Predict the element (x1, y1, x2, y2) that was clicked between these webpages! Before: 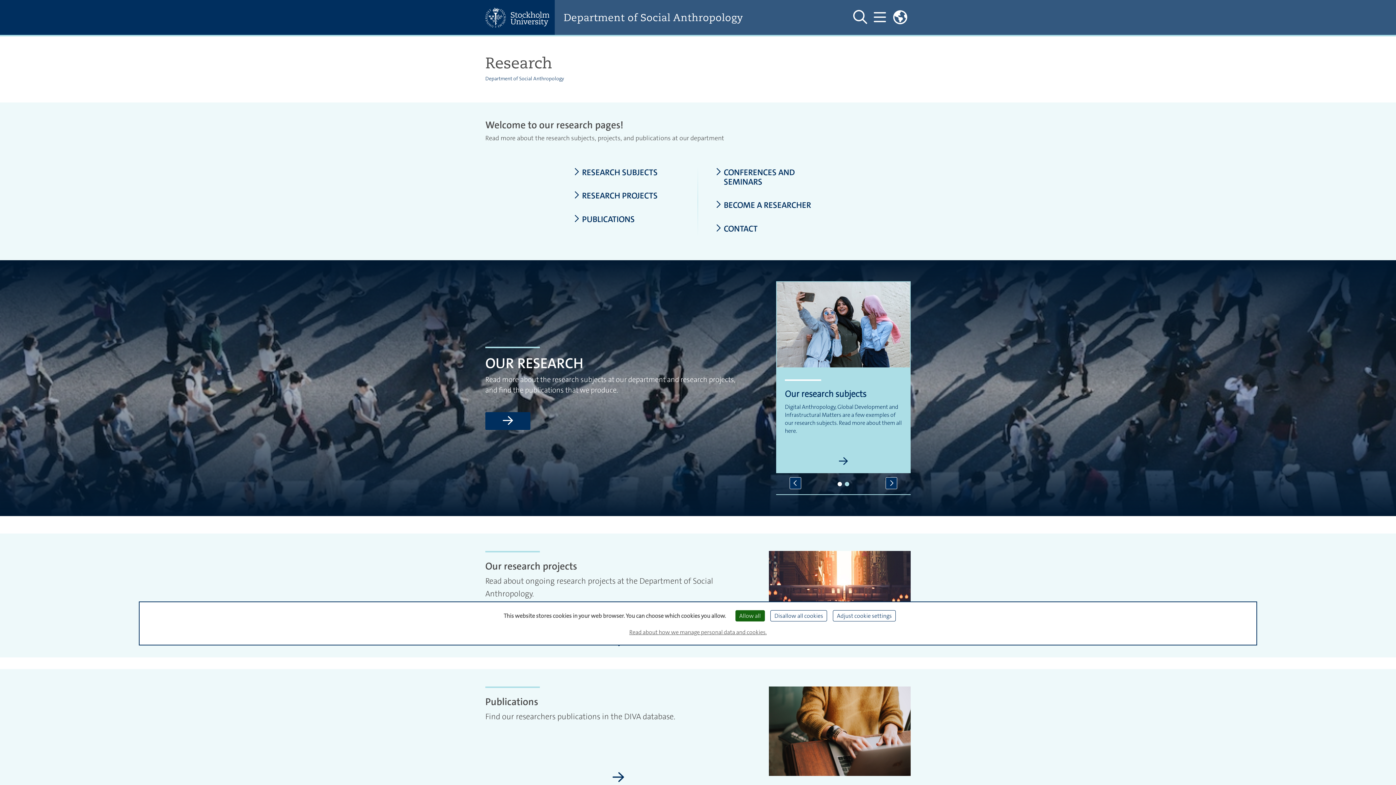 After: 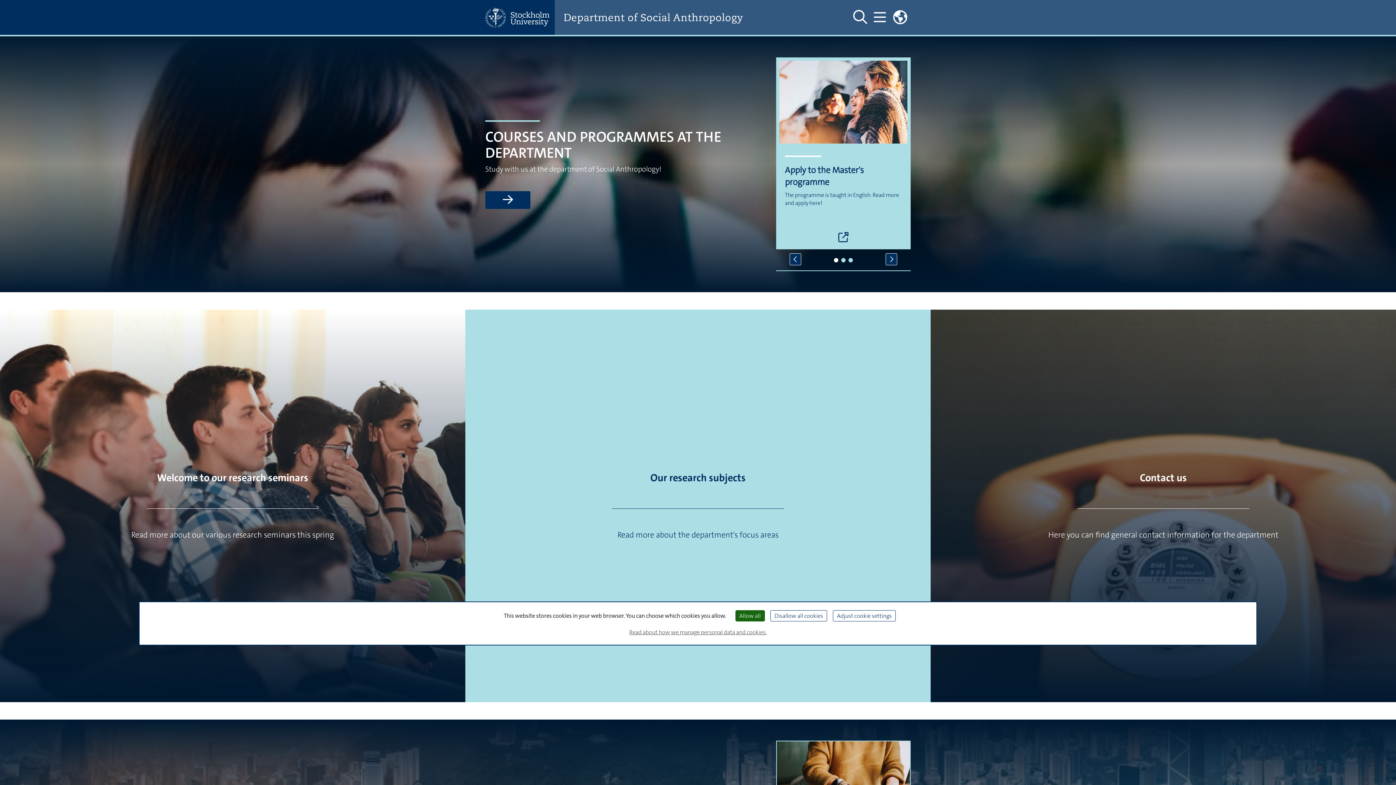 Action: label: Department of Social Anthropology bbox: (485, 75, 564, 81)